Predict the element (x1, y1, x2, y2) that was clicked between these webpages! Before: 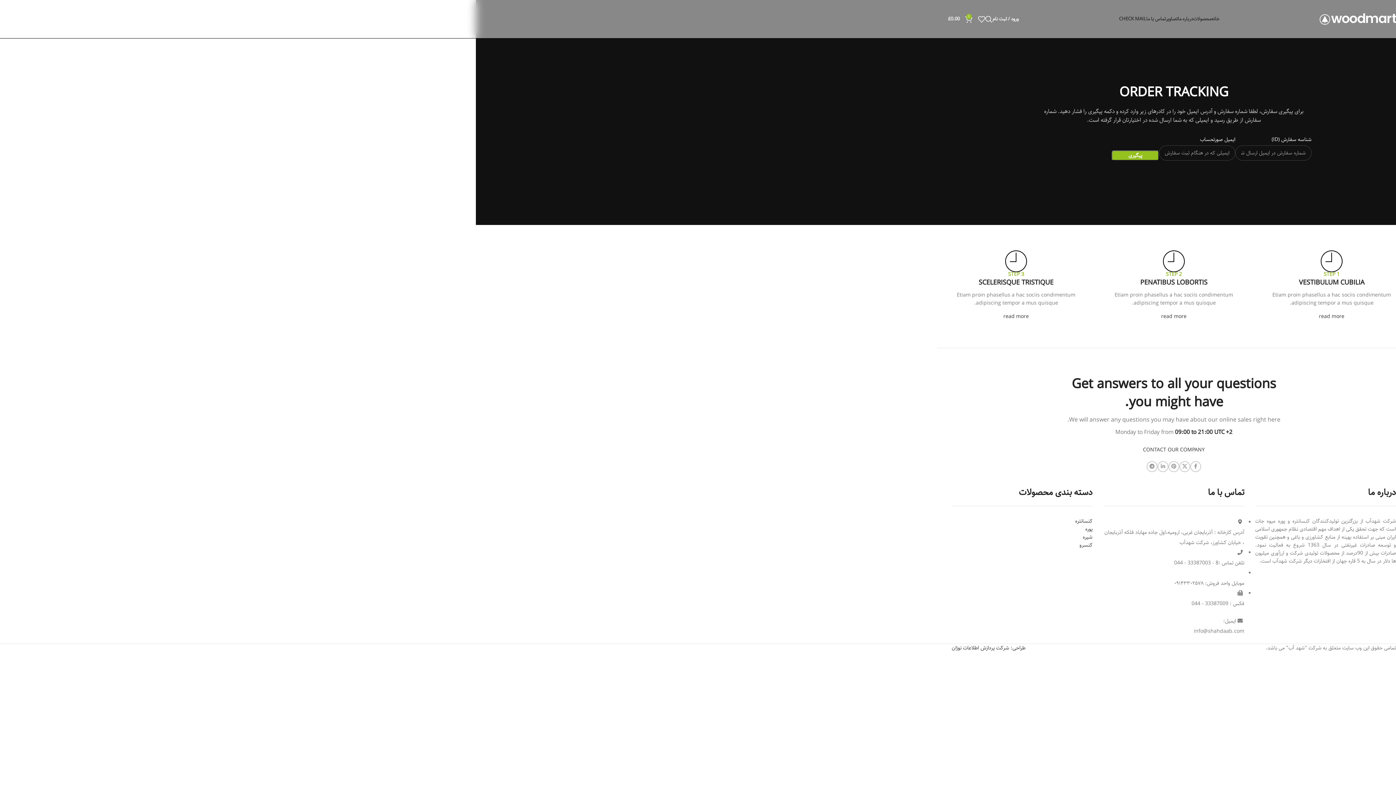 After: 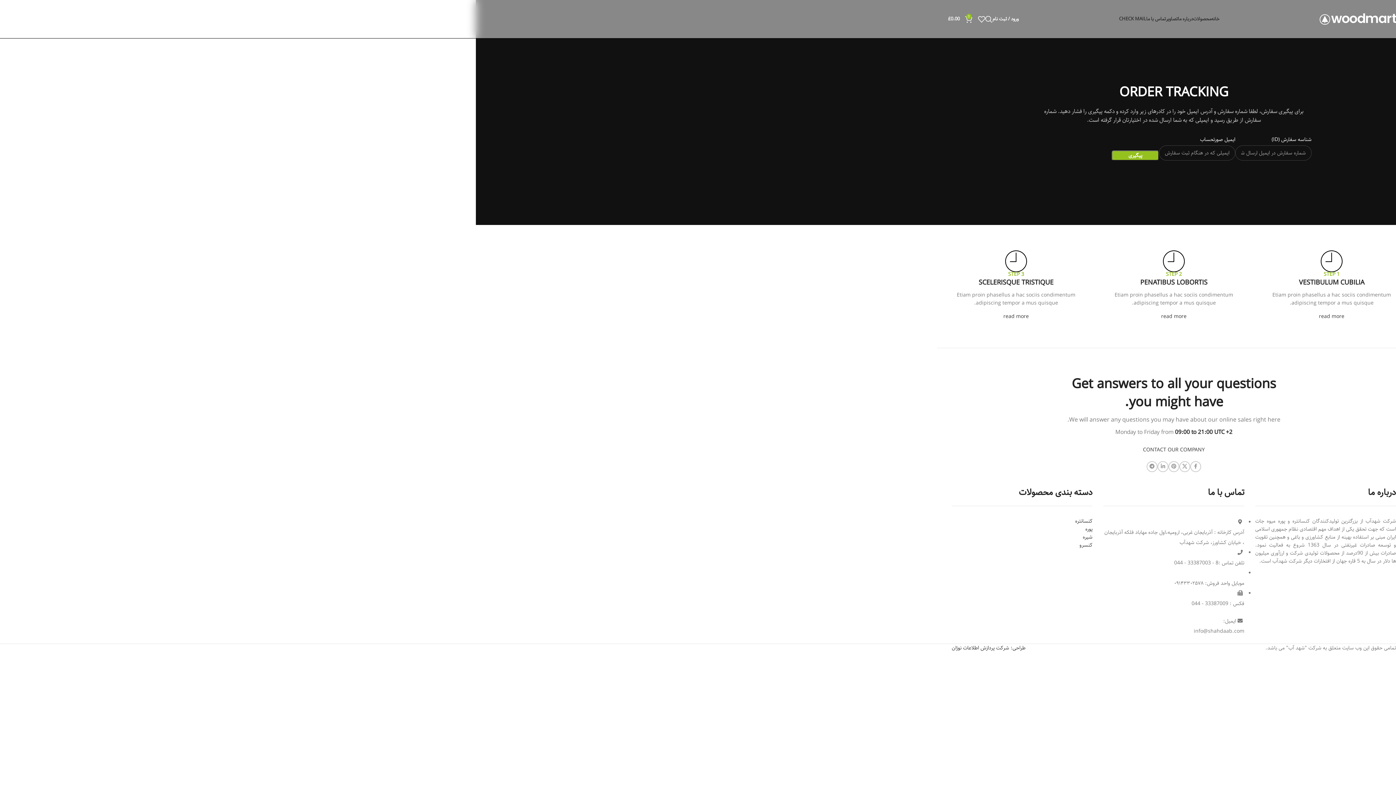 Action: bbox: (972, 11, 985, 26) label: 0